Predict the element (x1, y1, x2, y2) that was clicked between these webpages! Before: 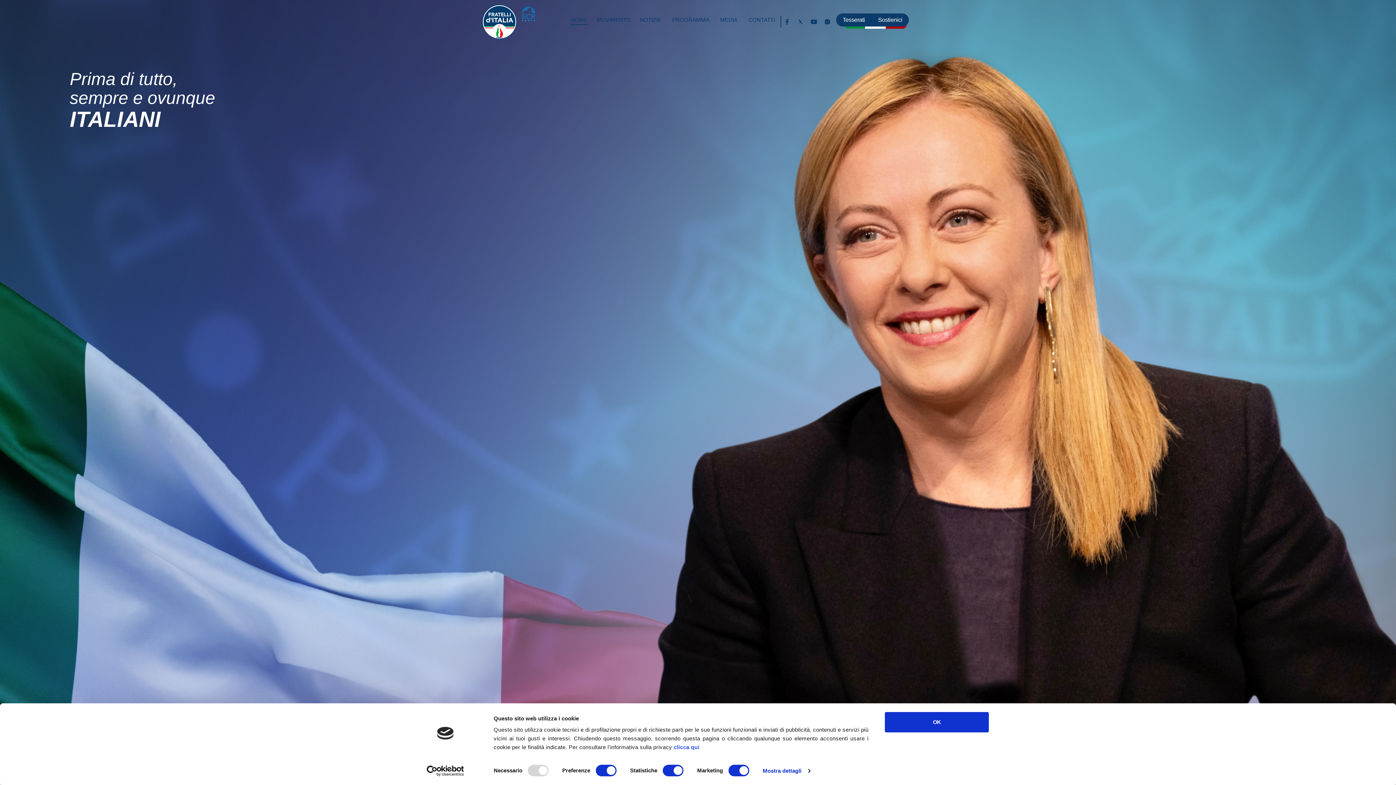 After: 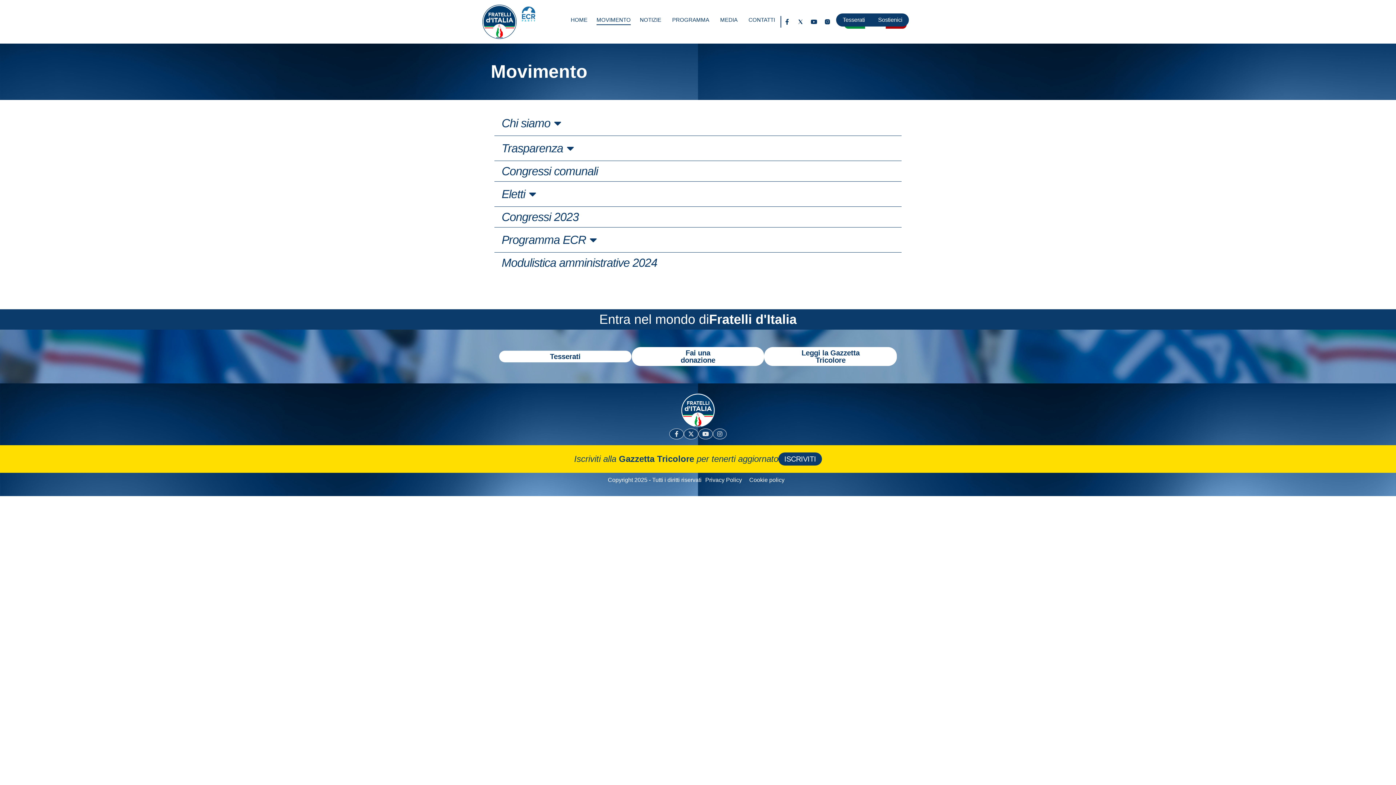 Action: label: MOVIMENTO bbox: (596, 16, 630, 24)